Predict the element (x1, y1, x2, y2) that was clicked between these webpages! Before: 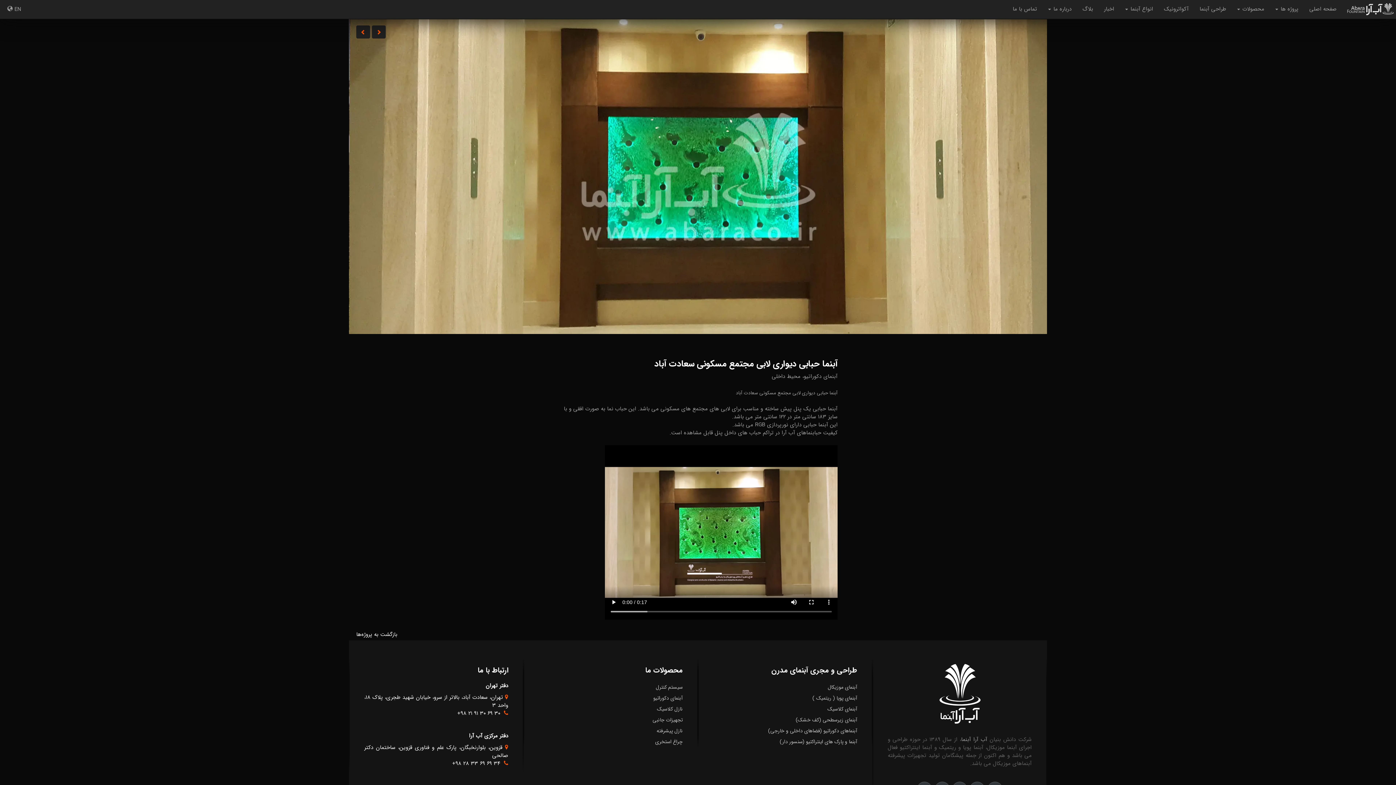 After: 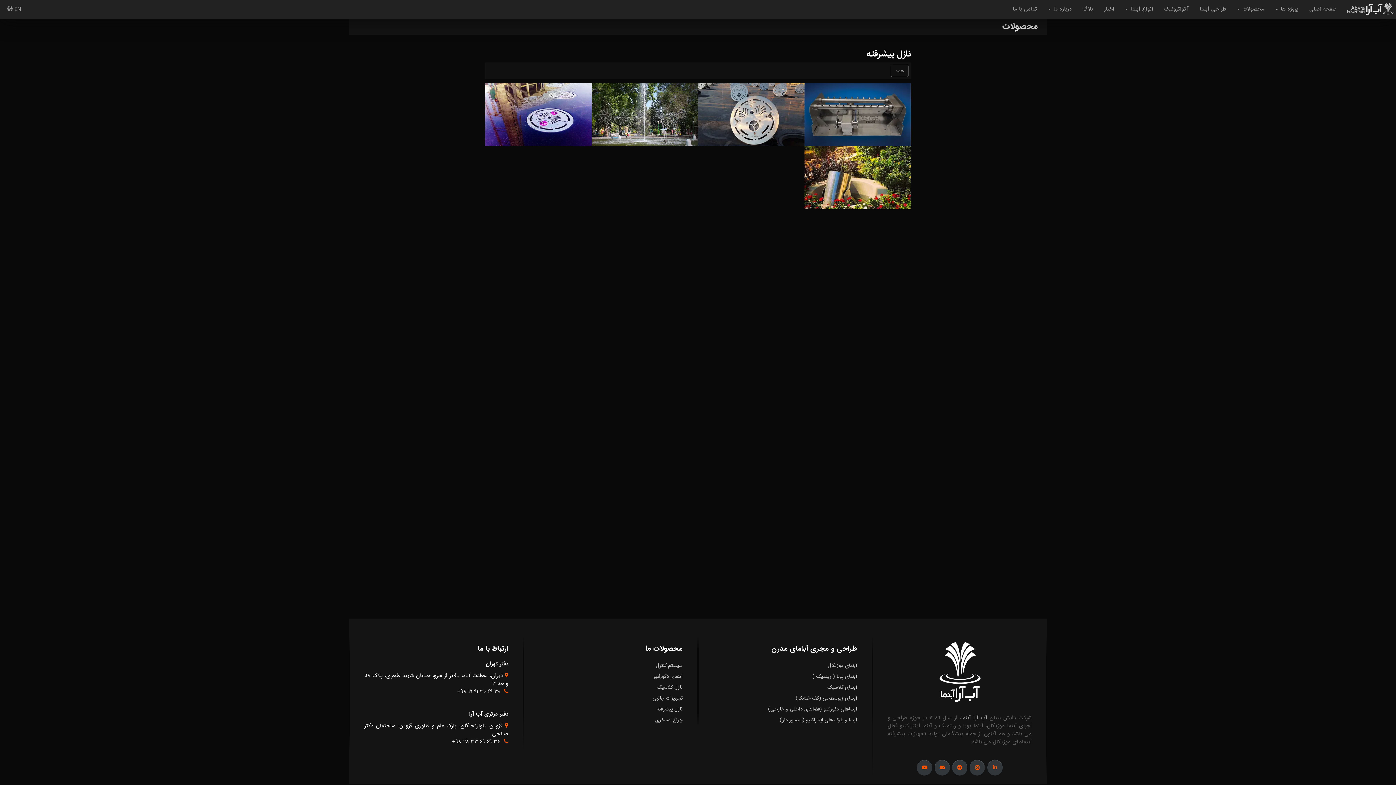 Action: label: نازل پیشرفته bbox: (656, 727, 682, 735)